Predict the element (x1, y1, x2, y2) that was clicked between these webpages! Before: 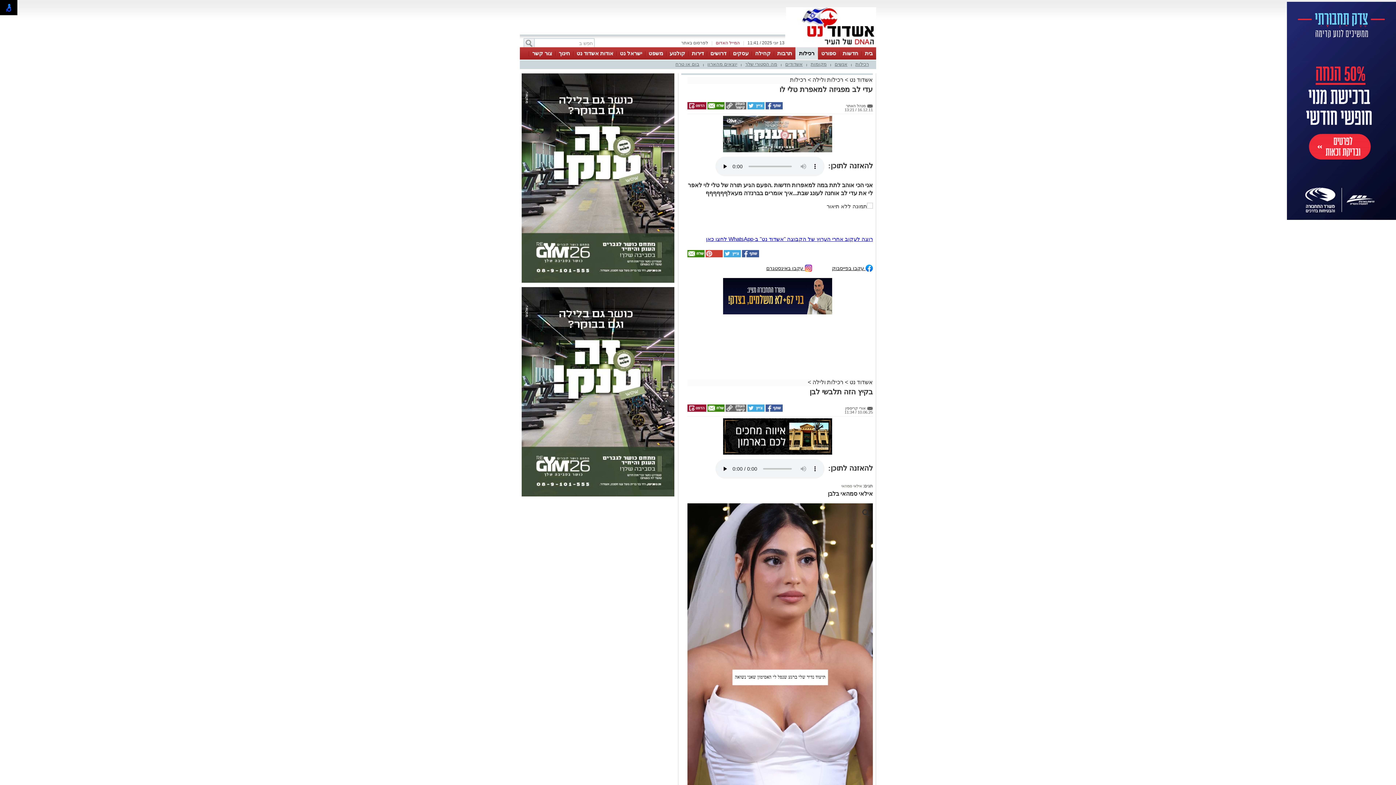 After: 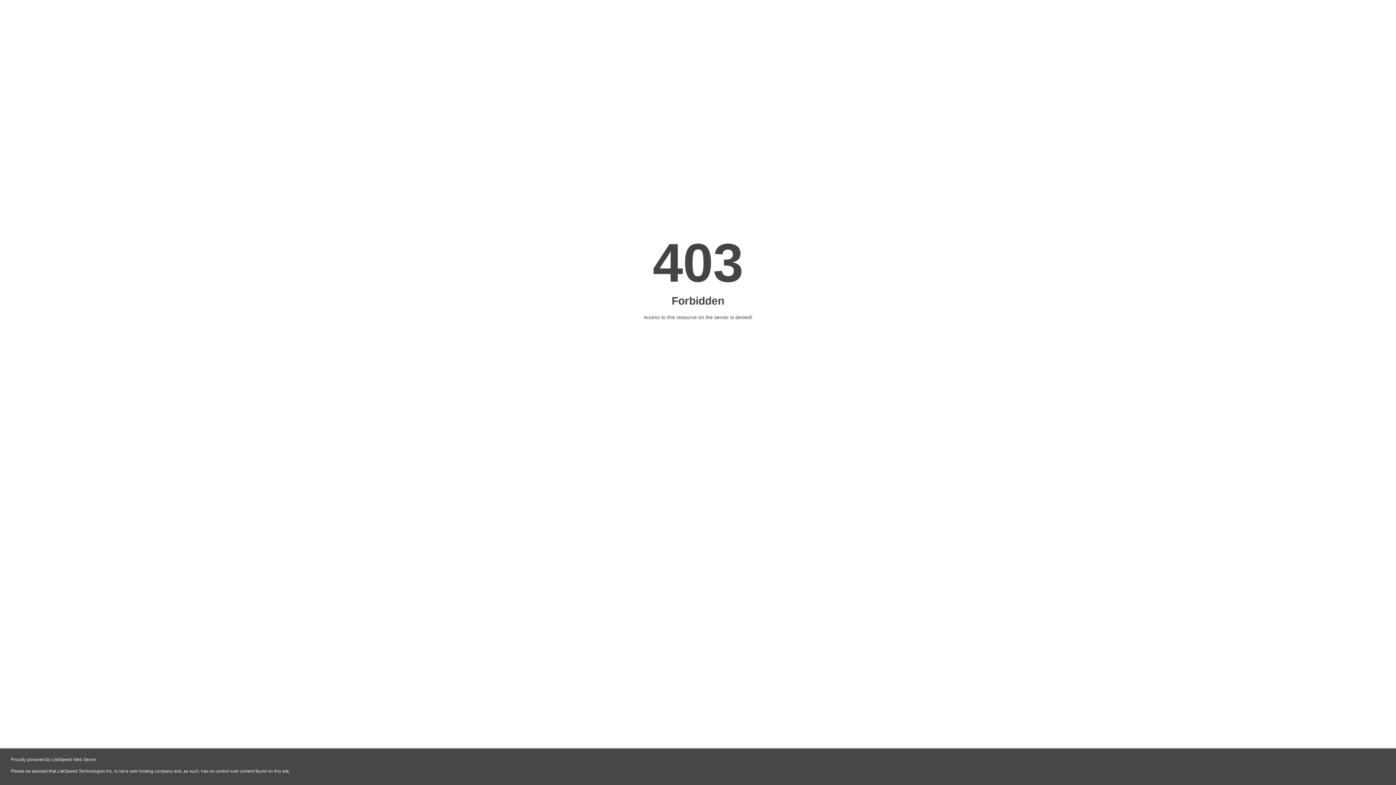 Action: label: ישראל נט bbox: (620, 50, 642, 56)